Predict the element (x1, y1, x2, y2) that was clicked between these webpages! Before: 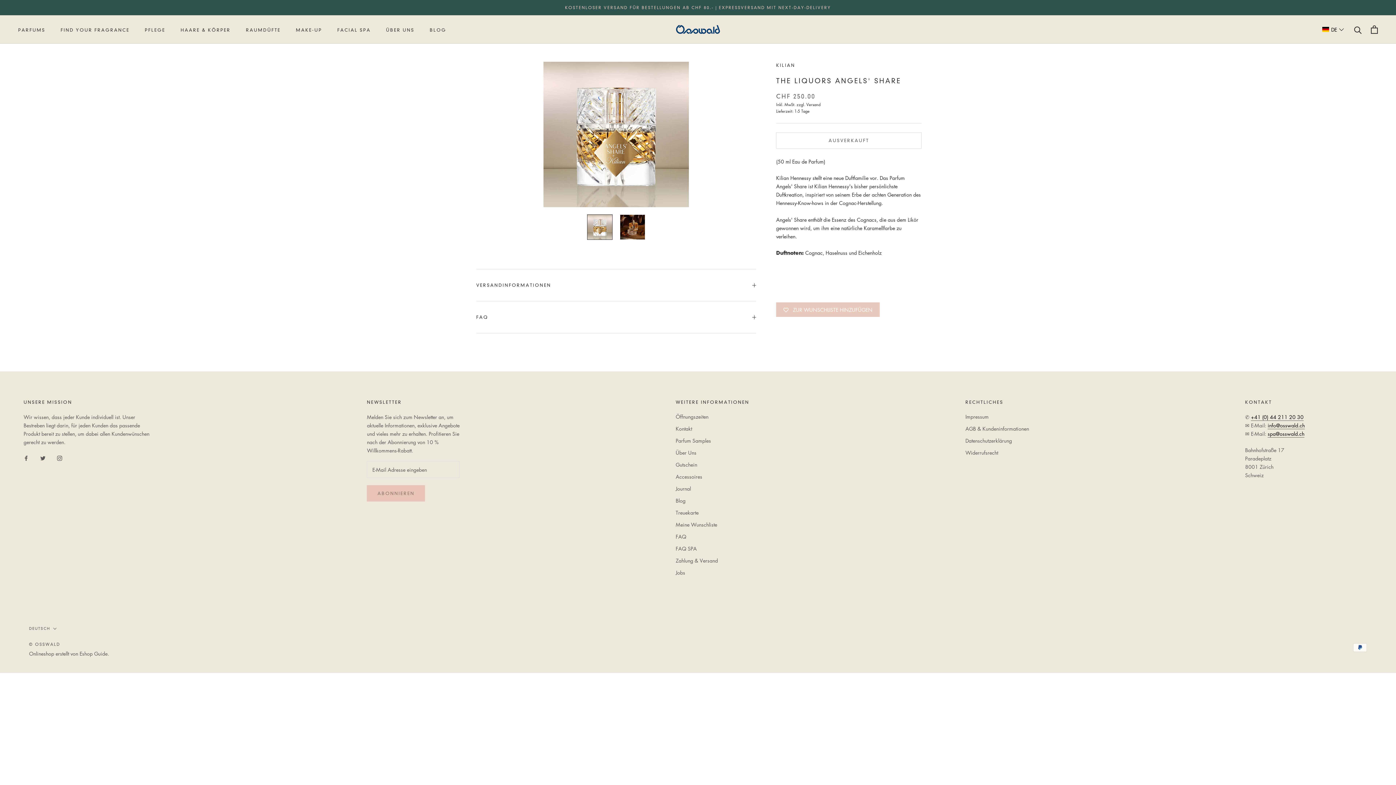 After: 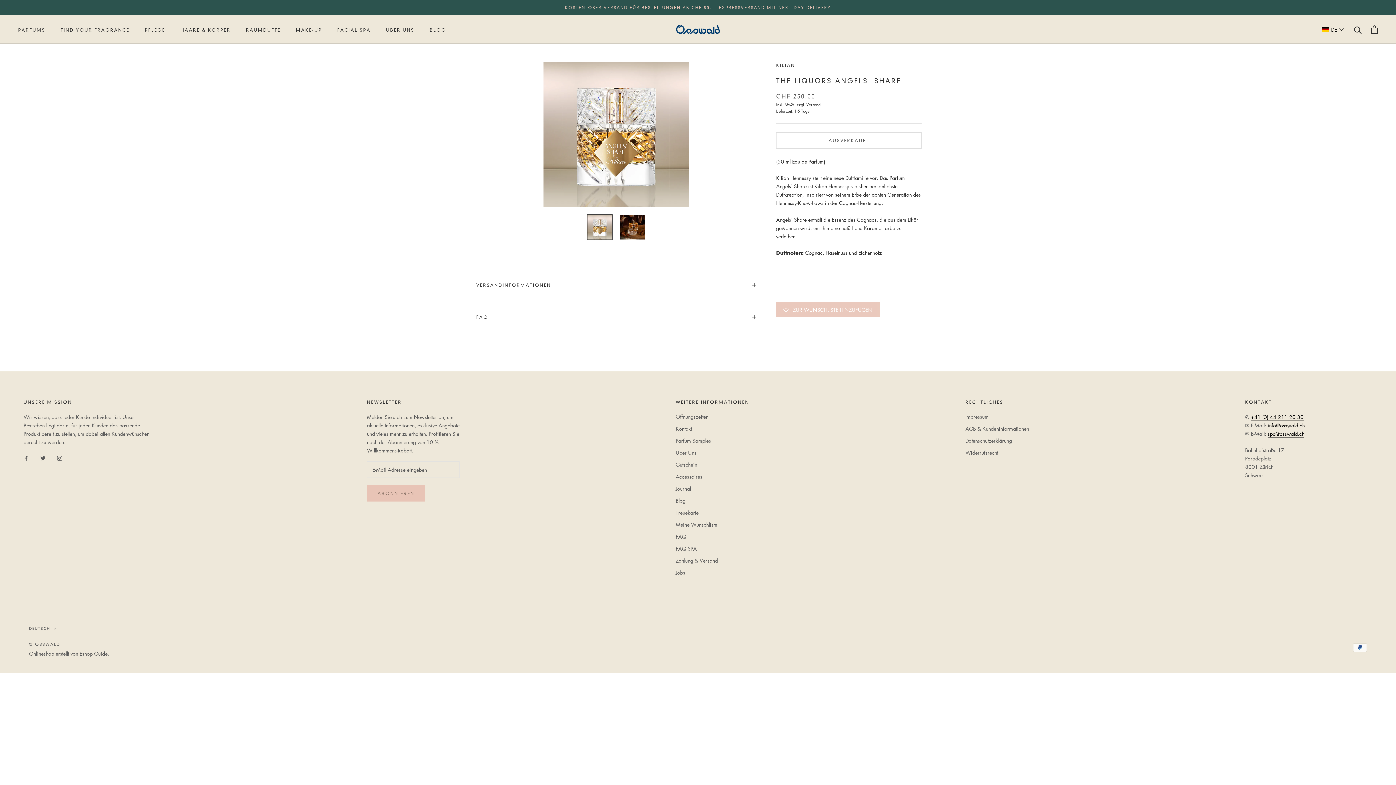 Action: label: Eshop Guide bbox: (79, 650, 107, 657)